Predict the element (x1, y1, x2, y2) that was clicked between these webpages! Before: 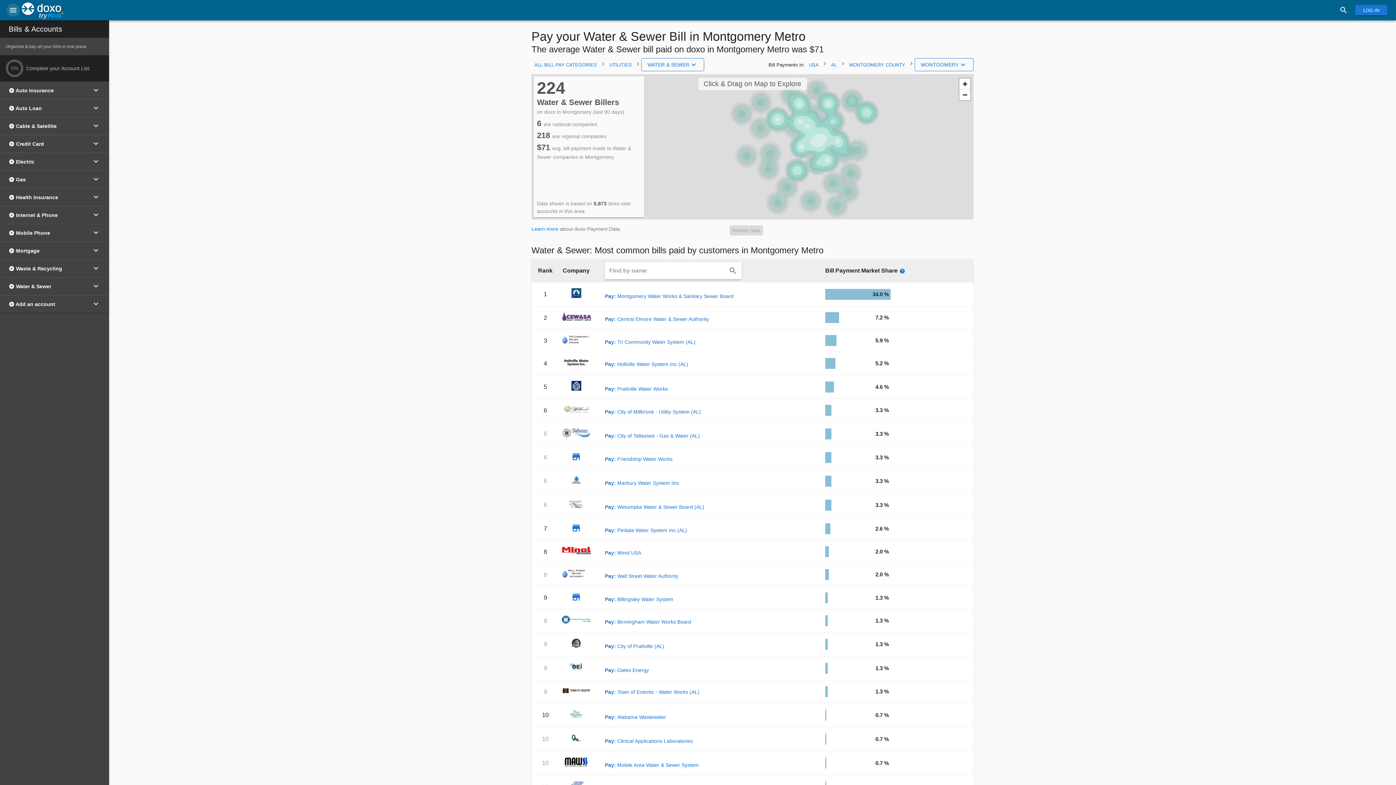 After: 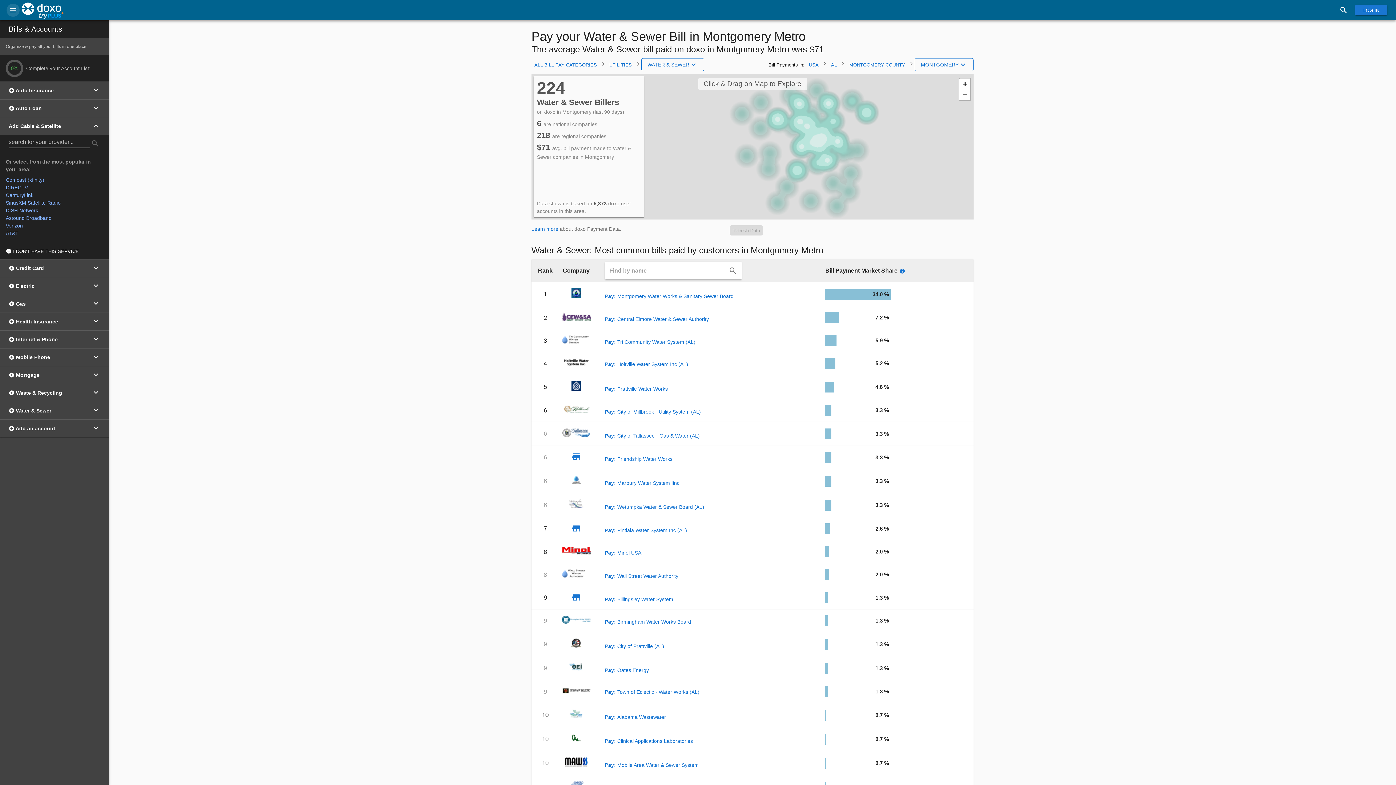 Action: bbox: (0, 117, 109, 134) label: add_circle Cable & Satellite
keyboard_arrow_down